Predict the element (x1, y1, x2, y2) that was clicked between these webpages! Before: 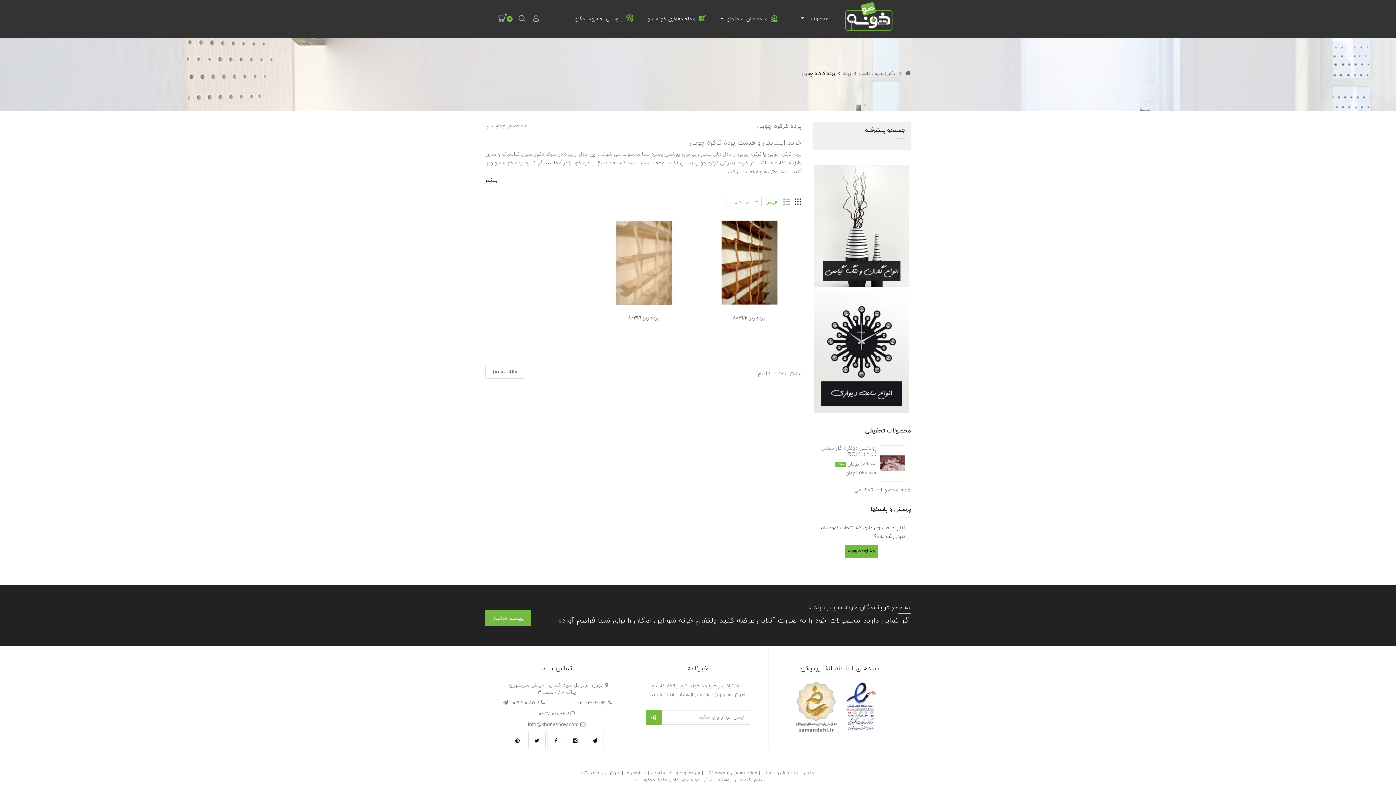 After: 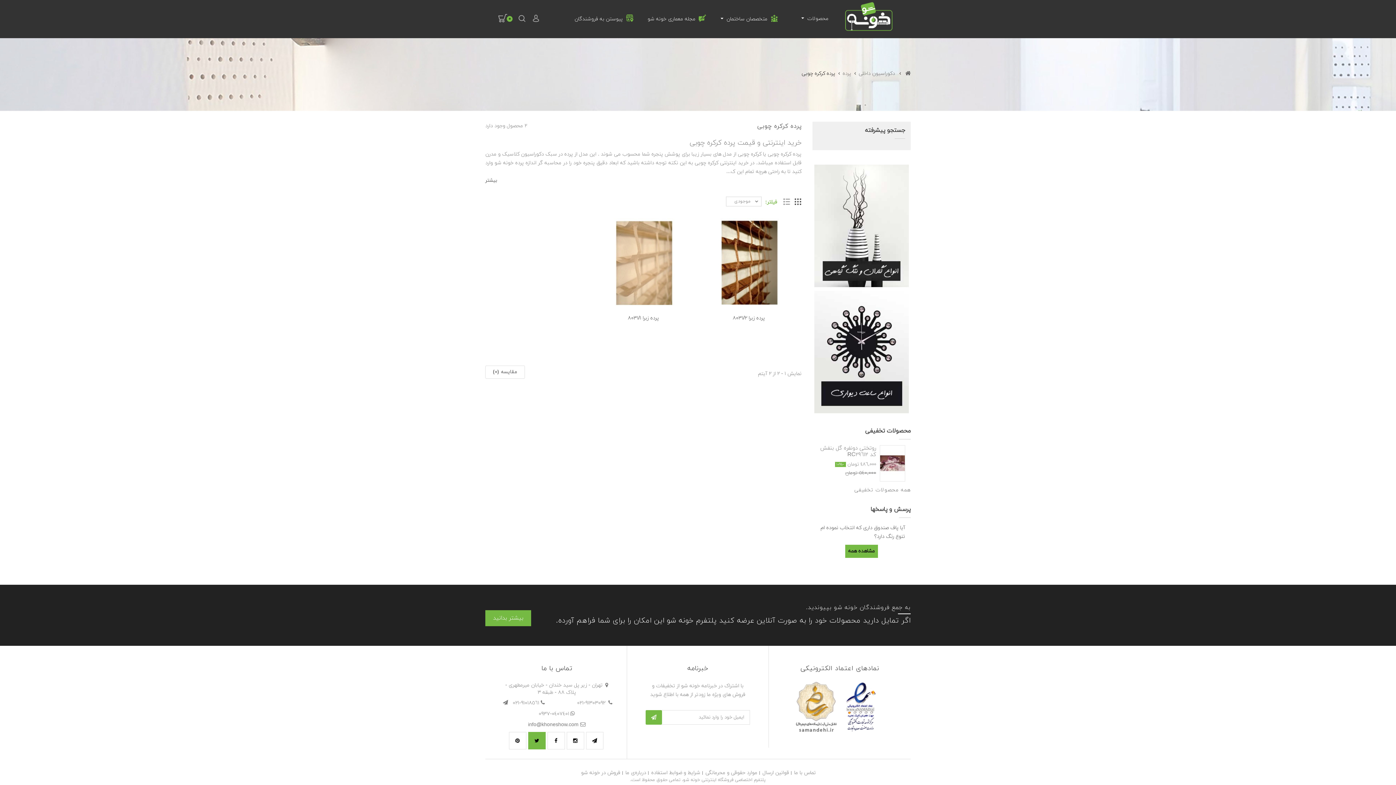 Action: bbox: (528, 732, 545, 749)